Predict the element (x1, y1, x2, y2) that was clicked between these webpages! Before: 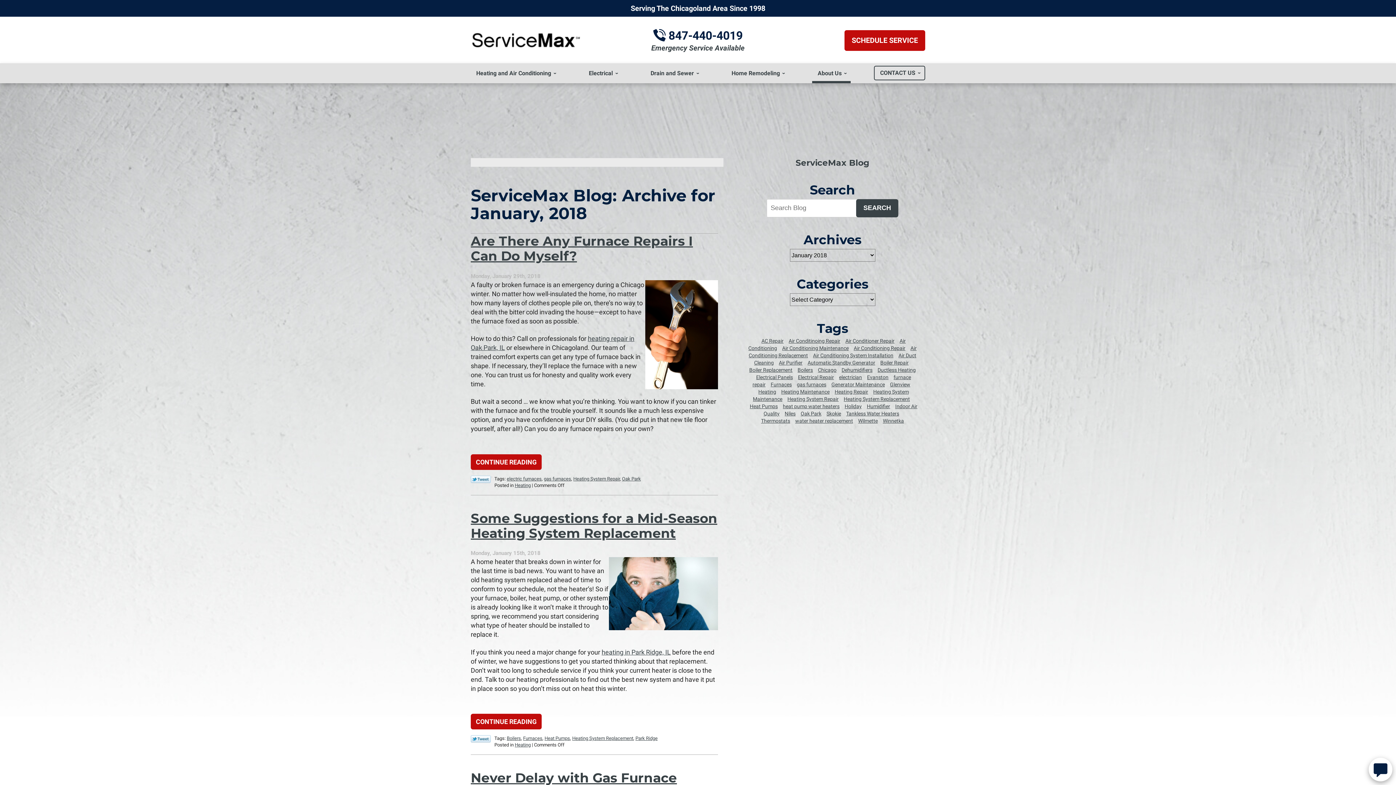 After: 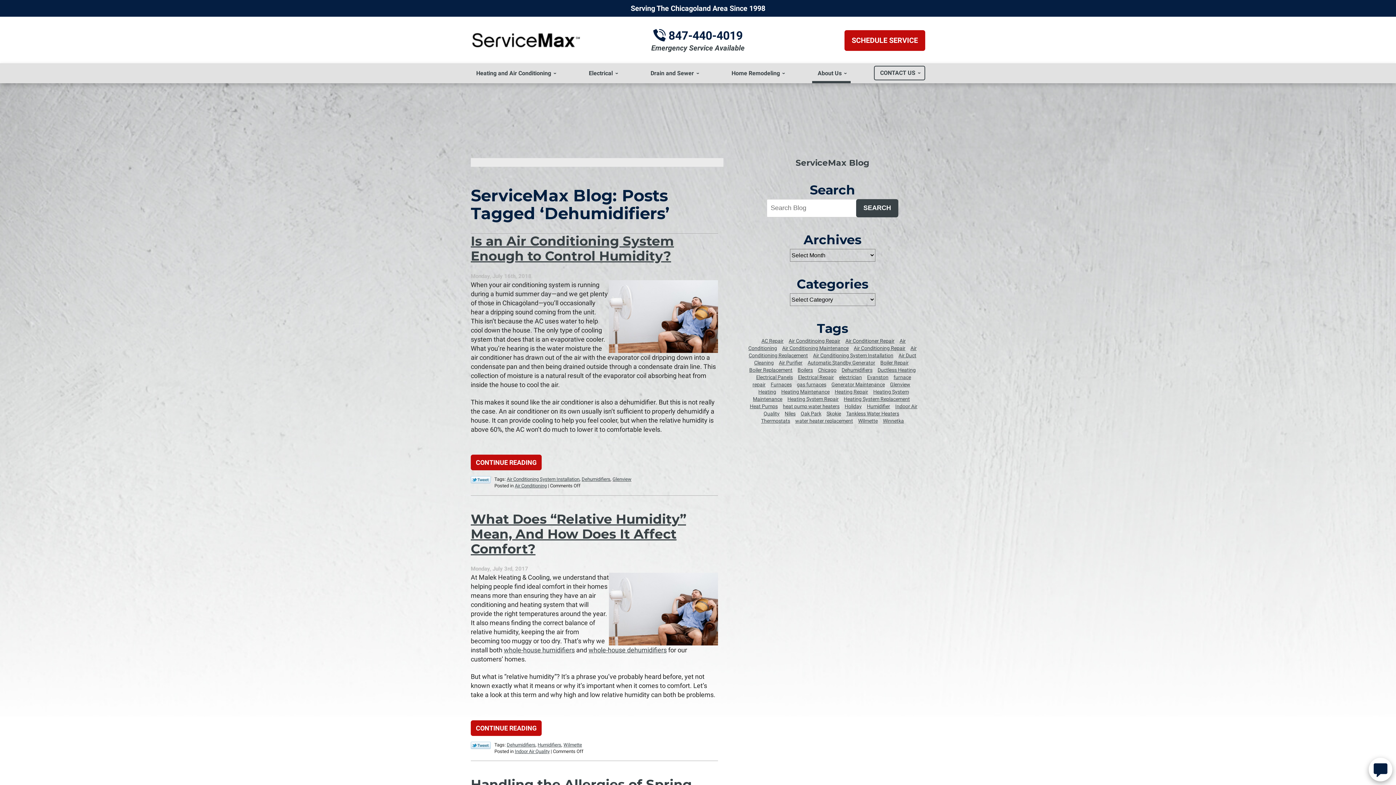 Action: bbox: (839, 366, 874, 373) label: Dehumidifiers (5 items)